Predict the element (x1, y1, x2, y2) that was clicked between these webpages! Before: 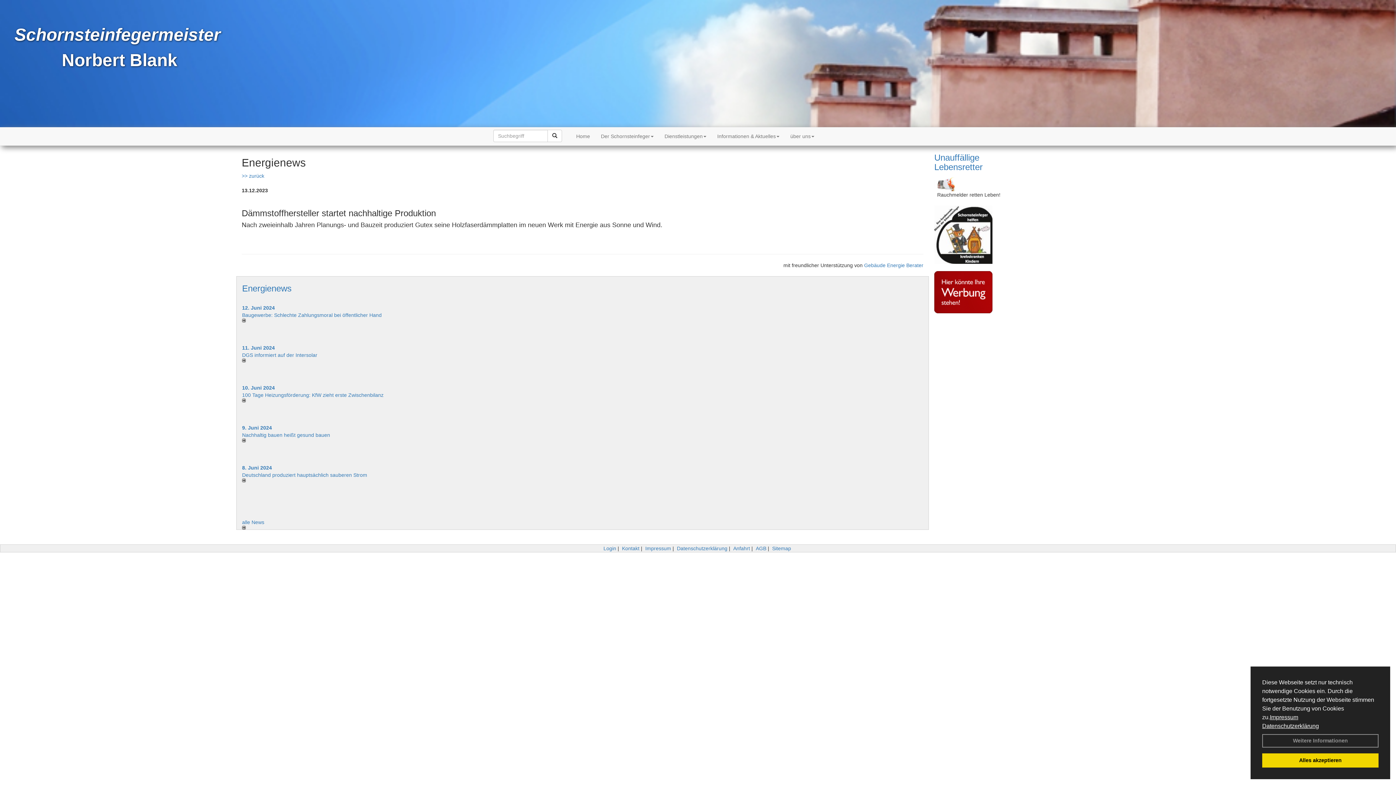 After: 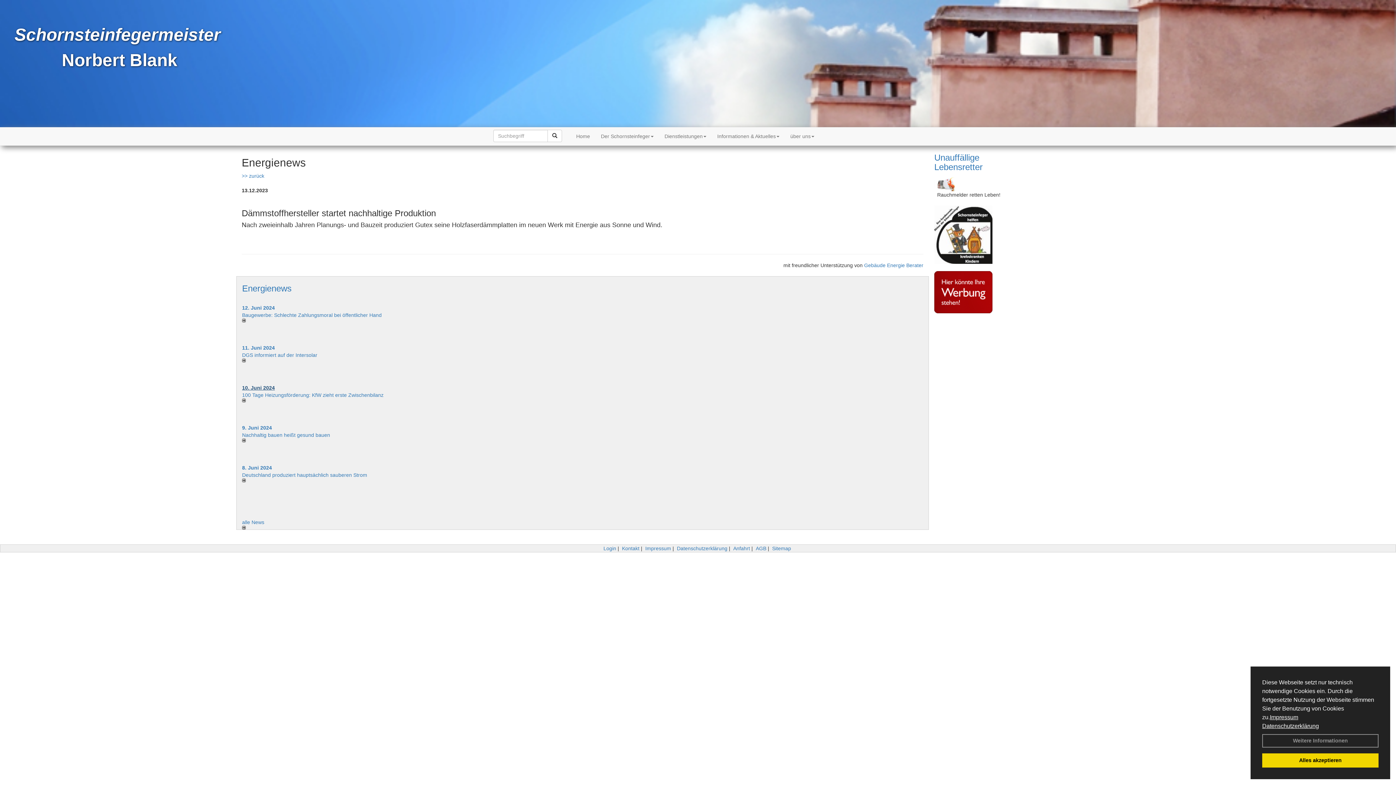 Action: bbox: (242, 385, 274, 390) label: 10. Juni 2024